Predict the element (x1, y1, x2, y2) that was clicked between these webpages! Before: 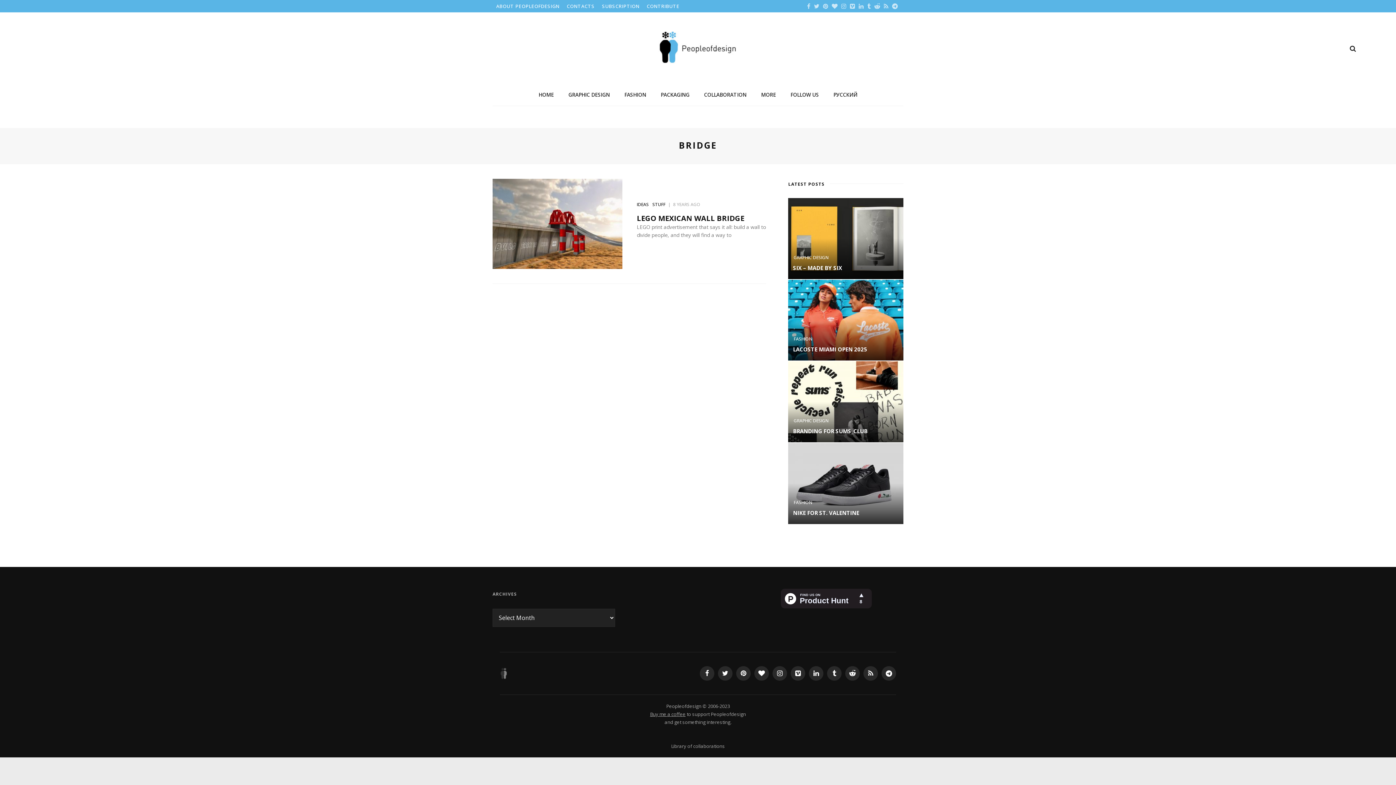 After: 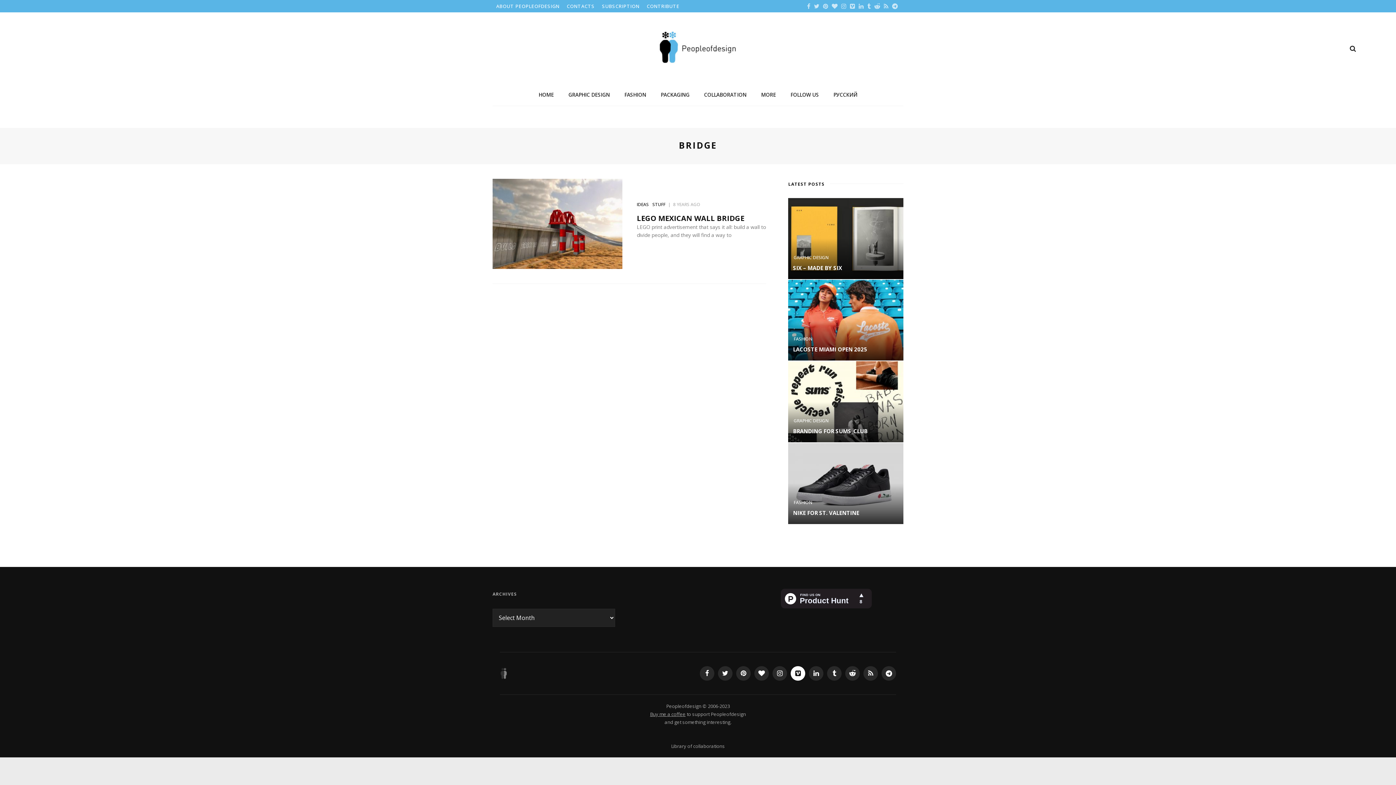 Action: bbox: (790, 666, 805, 680)